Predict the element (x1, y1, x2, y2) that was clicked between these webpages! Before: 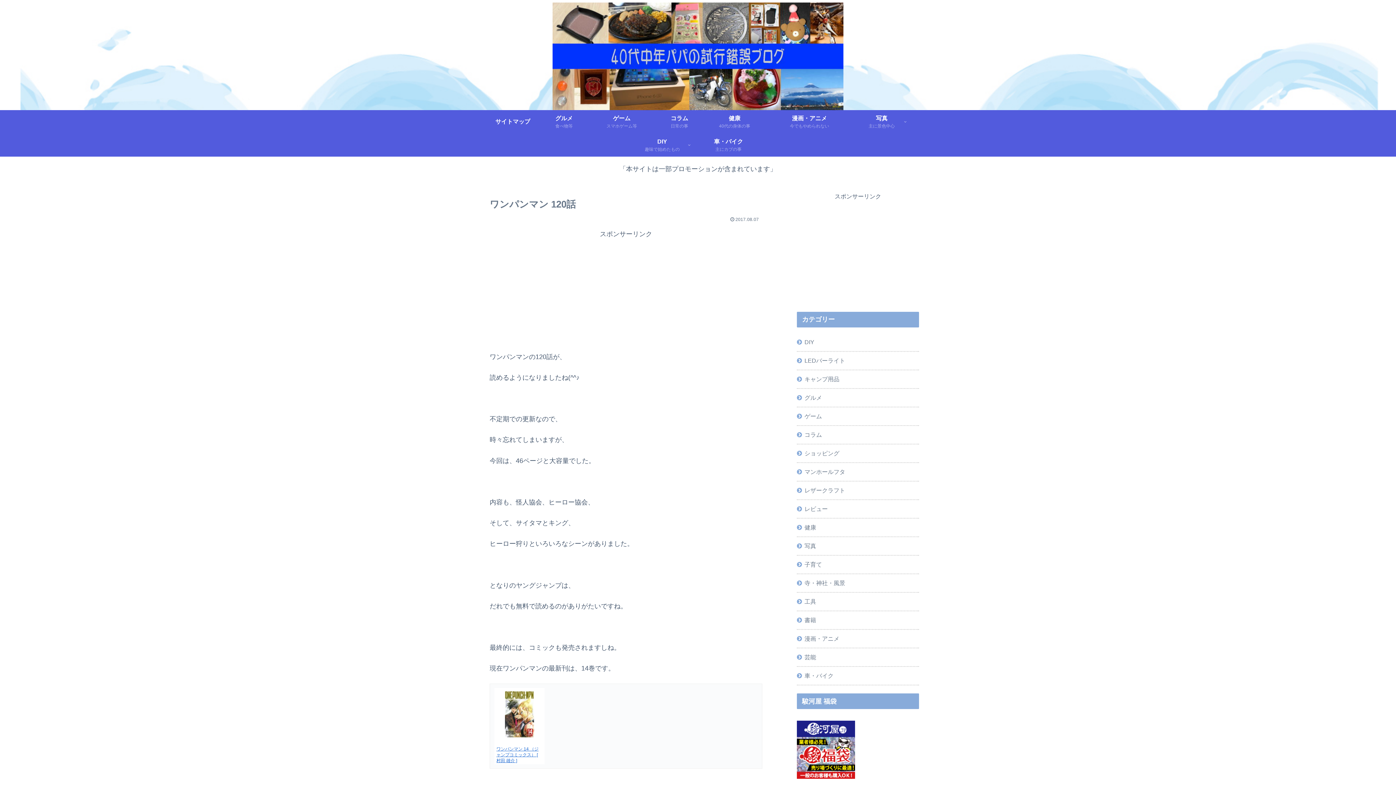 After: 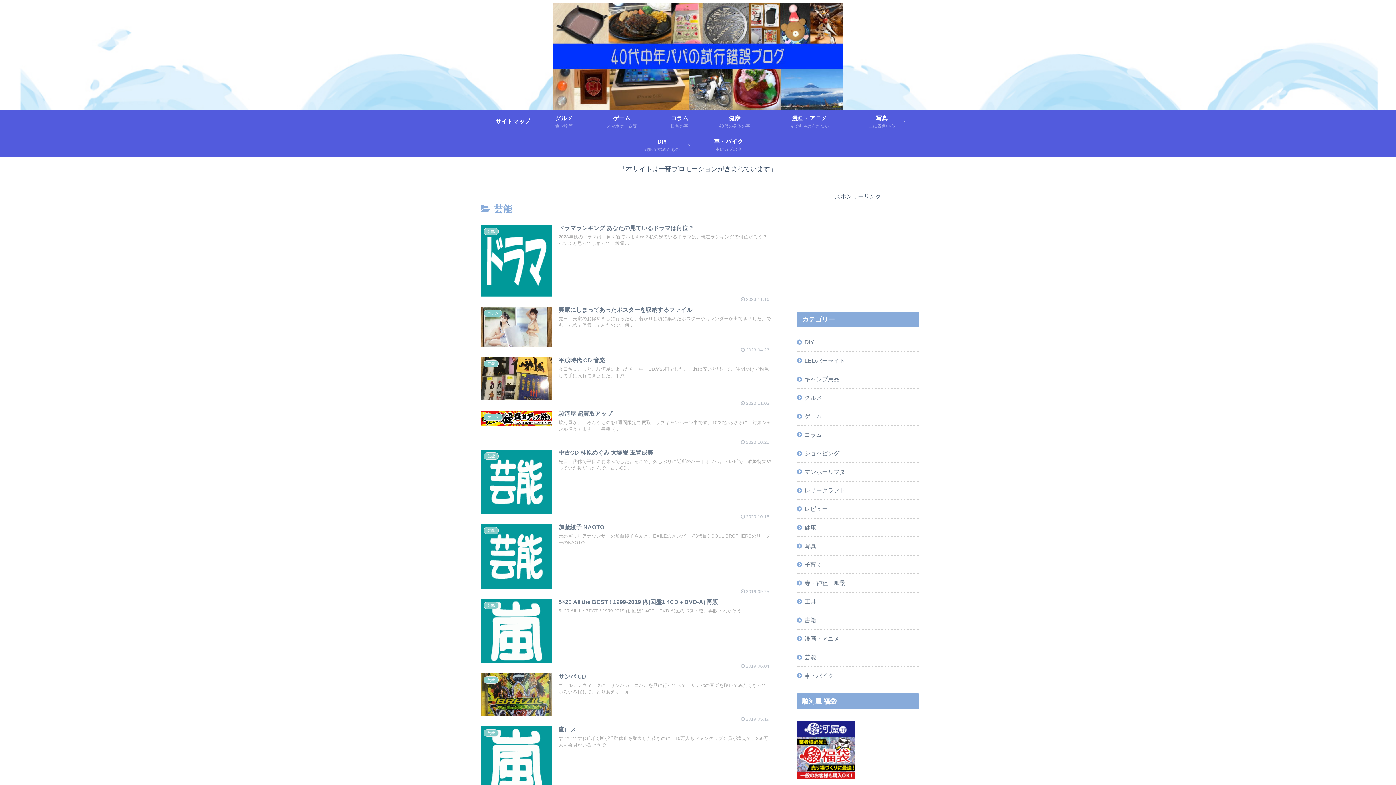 Action: bbox: (797, 648, 919, 667) label: 芸能